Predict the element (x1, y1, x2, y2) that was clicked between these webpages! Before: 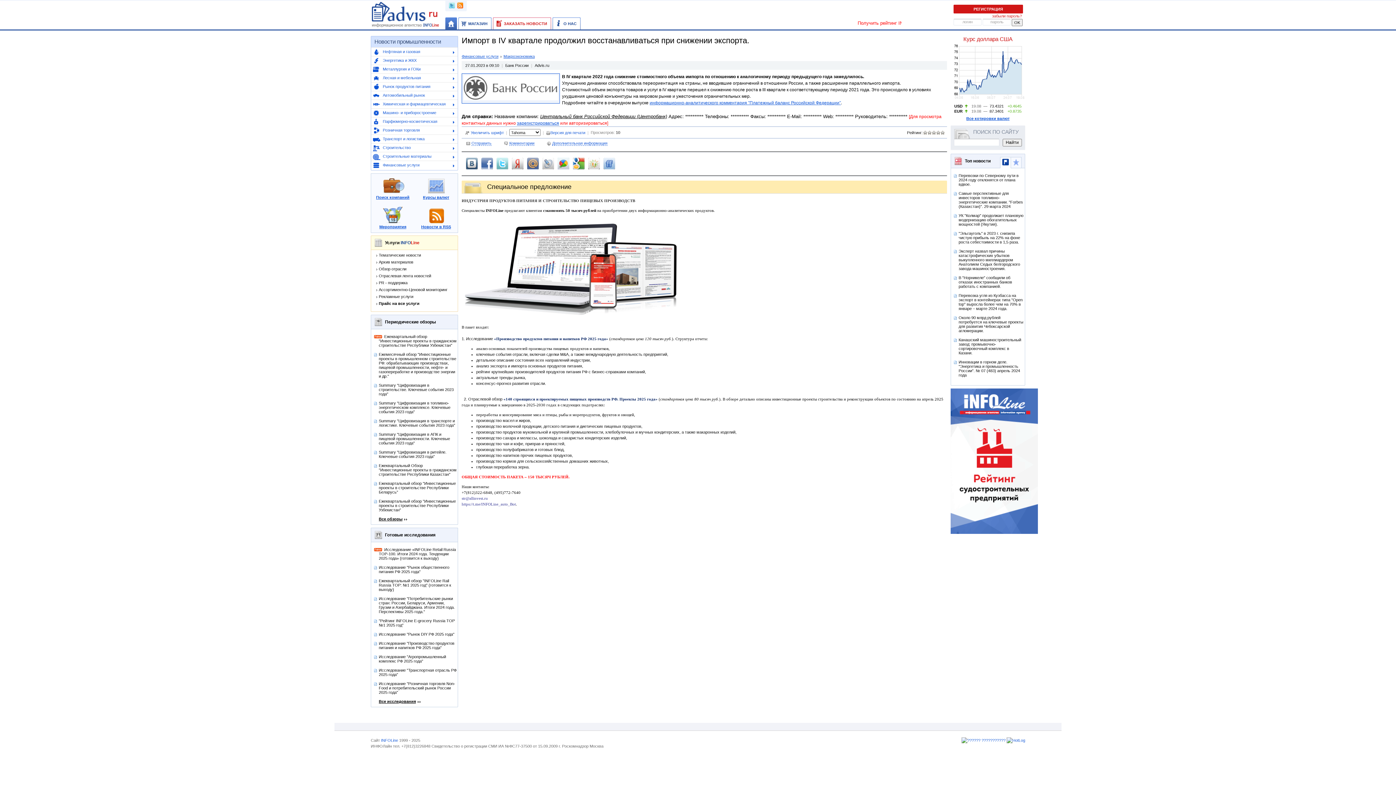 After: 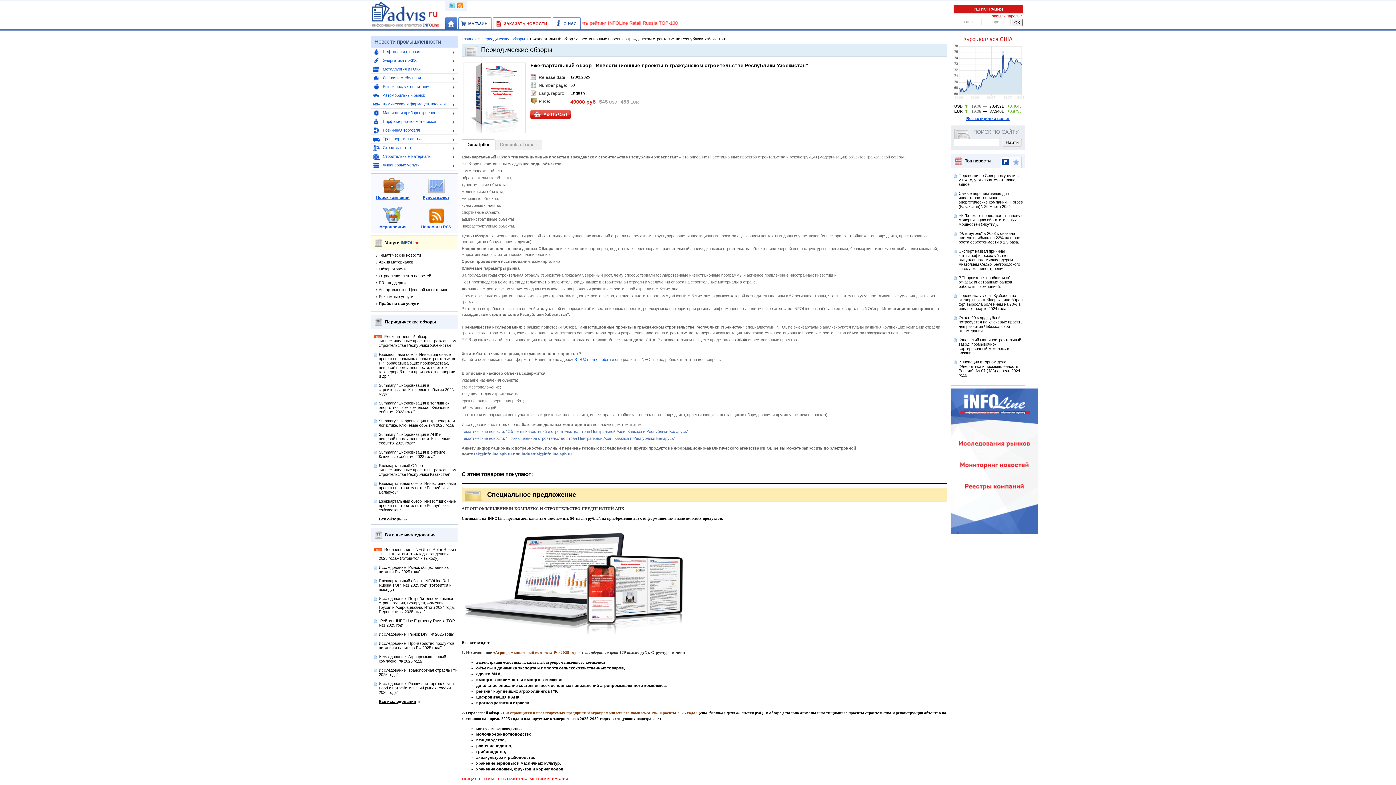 Action: bbox: (378, 334, 456, 347) label: Ежеквартальный обзор "Инвестиционные проекты в гражданском строительстве Республики Узбекистан"